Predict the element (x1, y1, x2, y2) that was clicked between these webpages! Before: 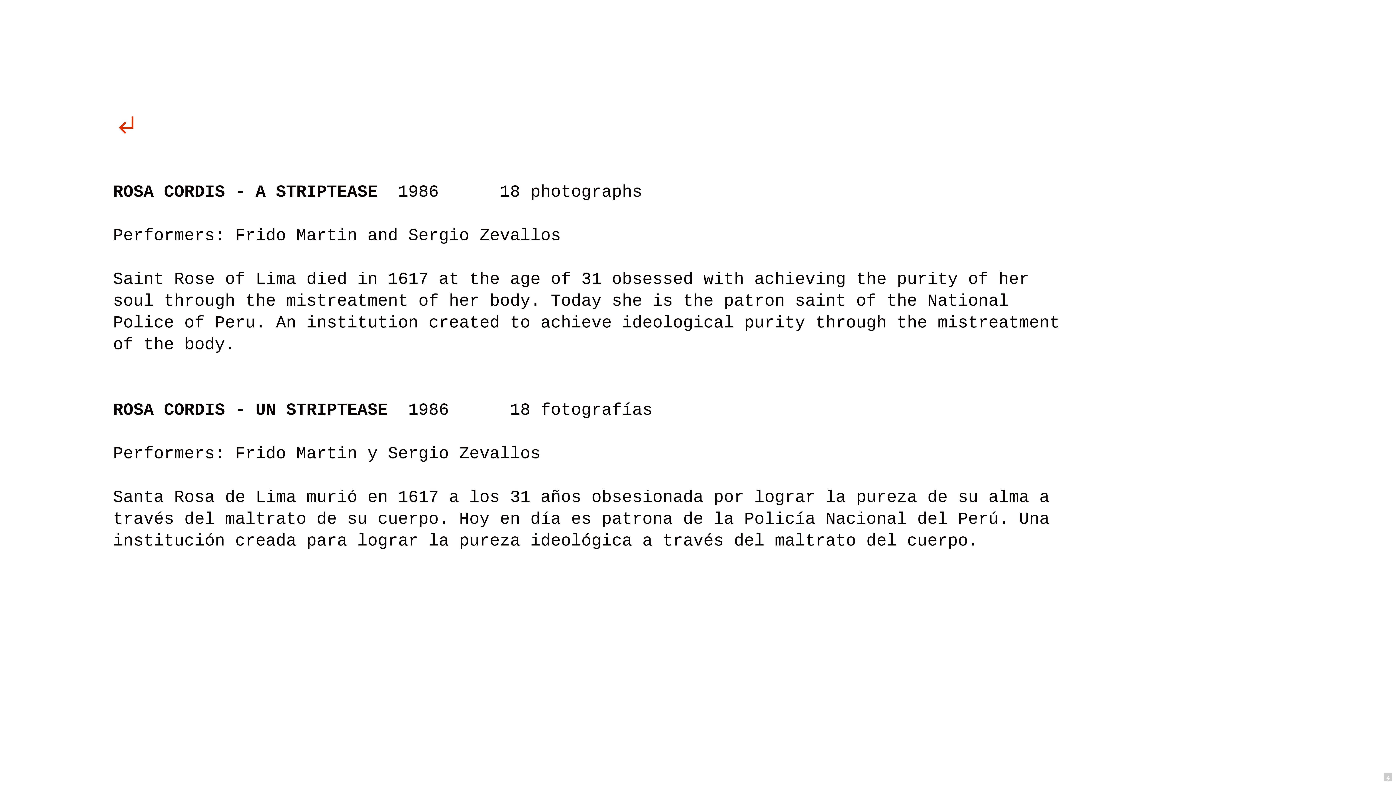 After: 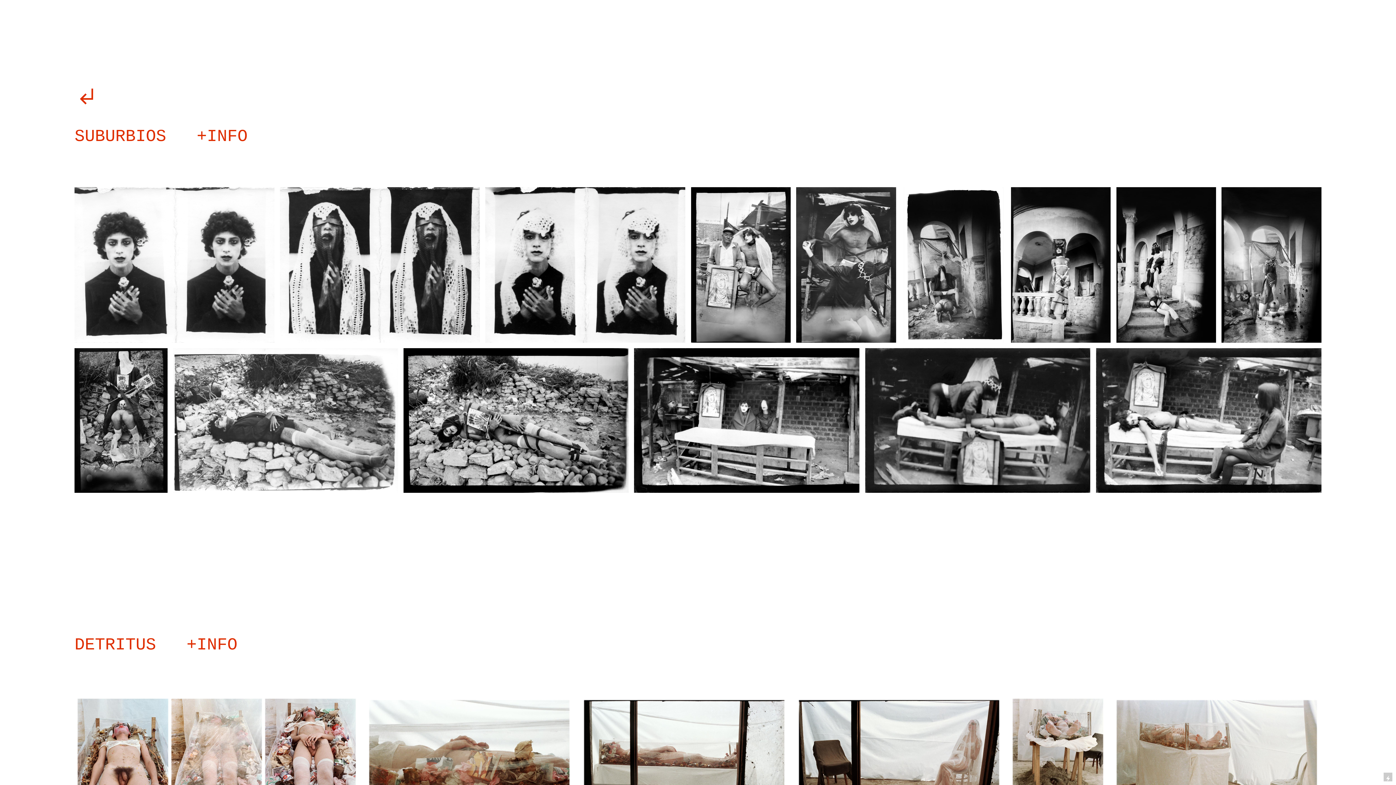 Action: bbox: (113, 110, 139, 140) label: ︎︎︎